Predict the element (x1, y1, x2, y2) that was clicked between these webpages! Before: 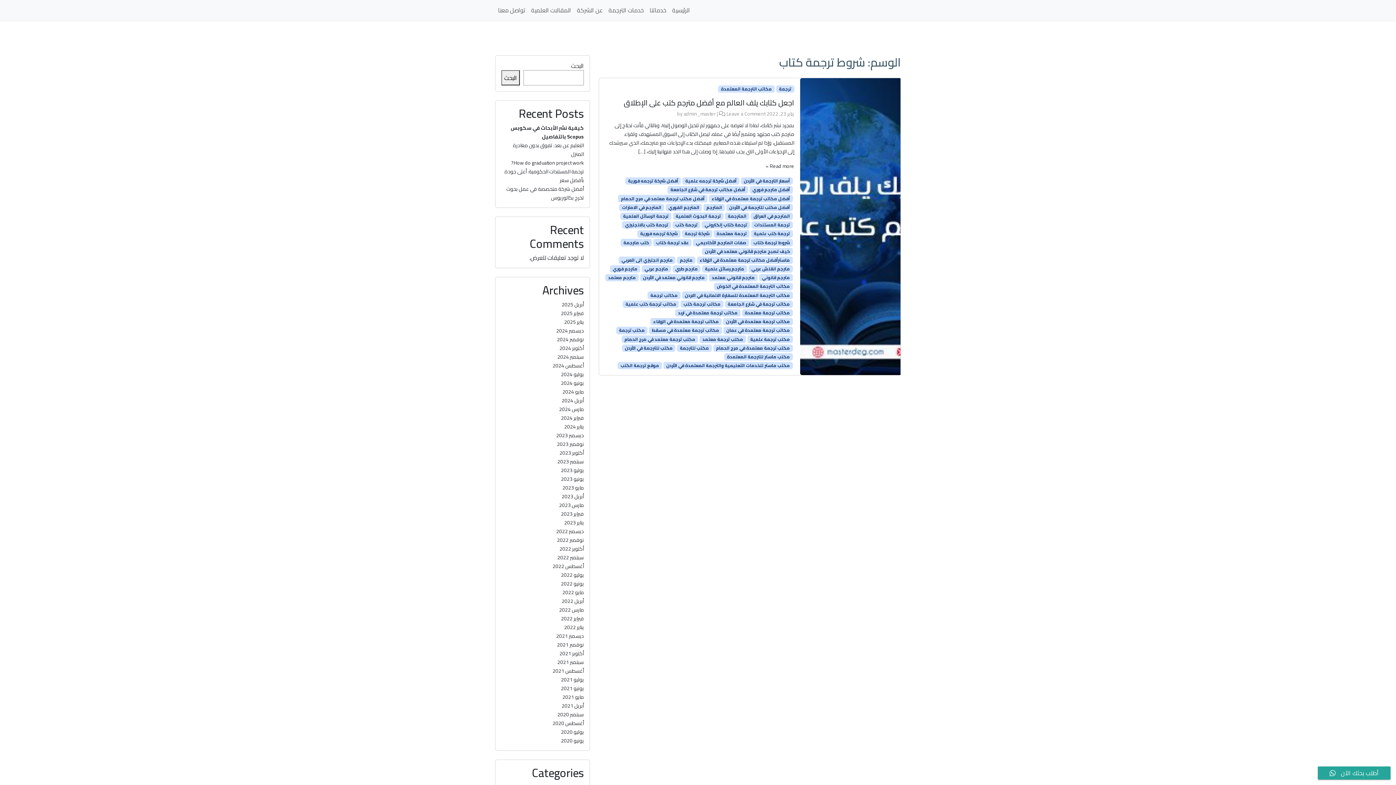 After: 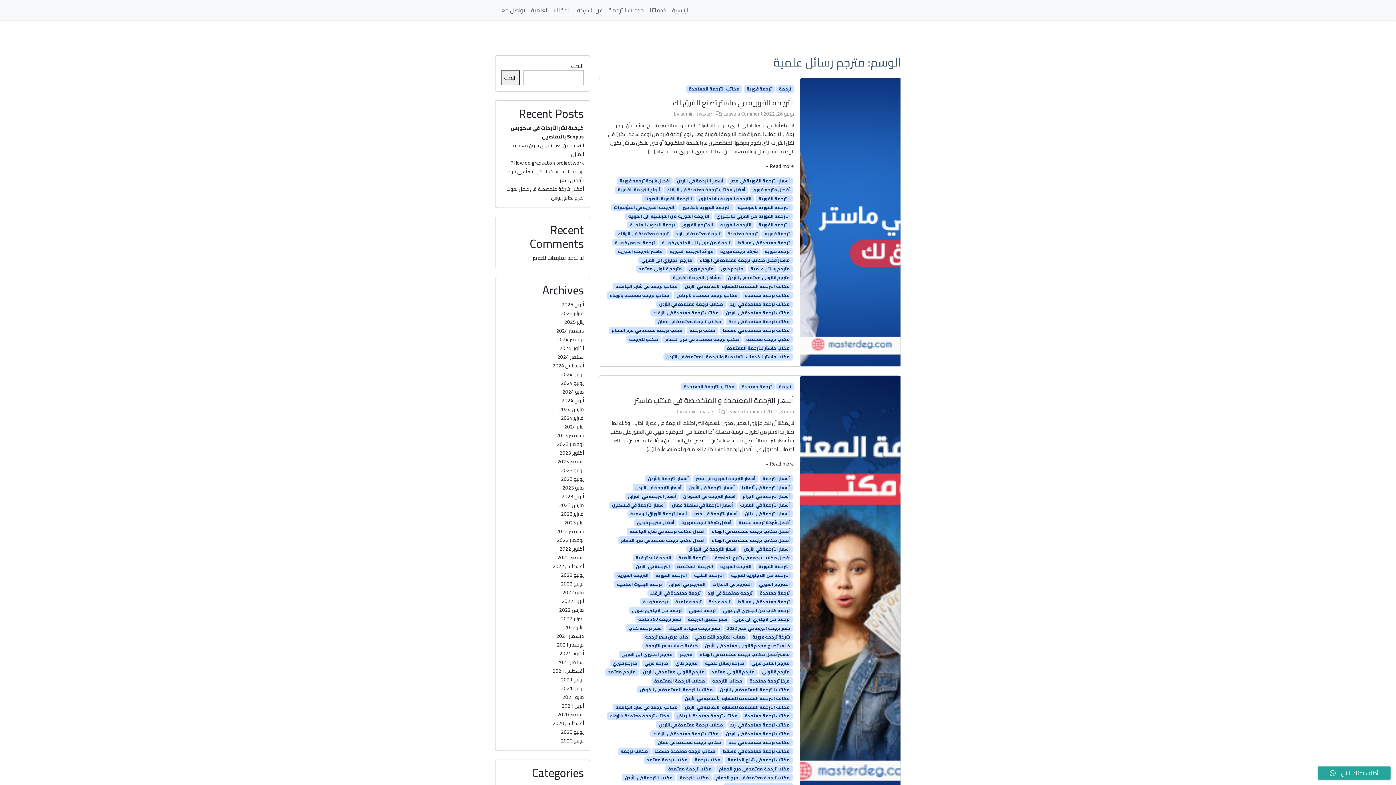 Action: label: مترجم رسائل علمية bbox: (702, 265, 747, 272)